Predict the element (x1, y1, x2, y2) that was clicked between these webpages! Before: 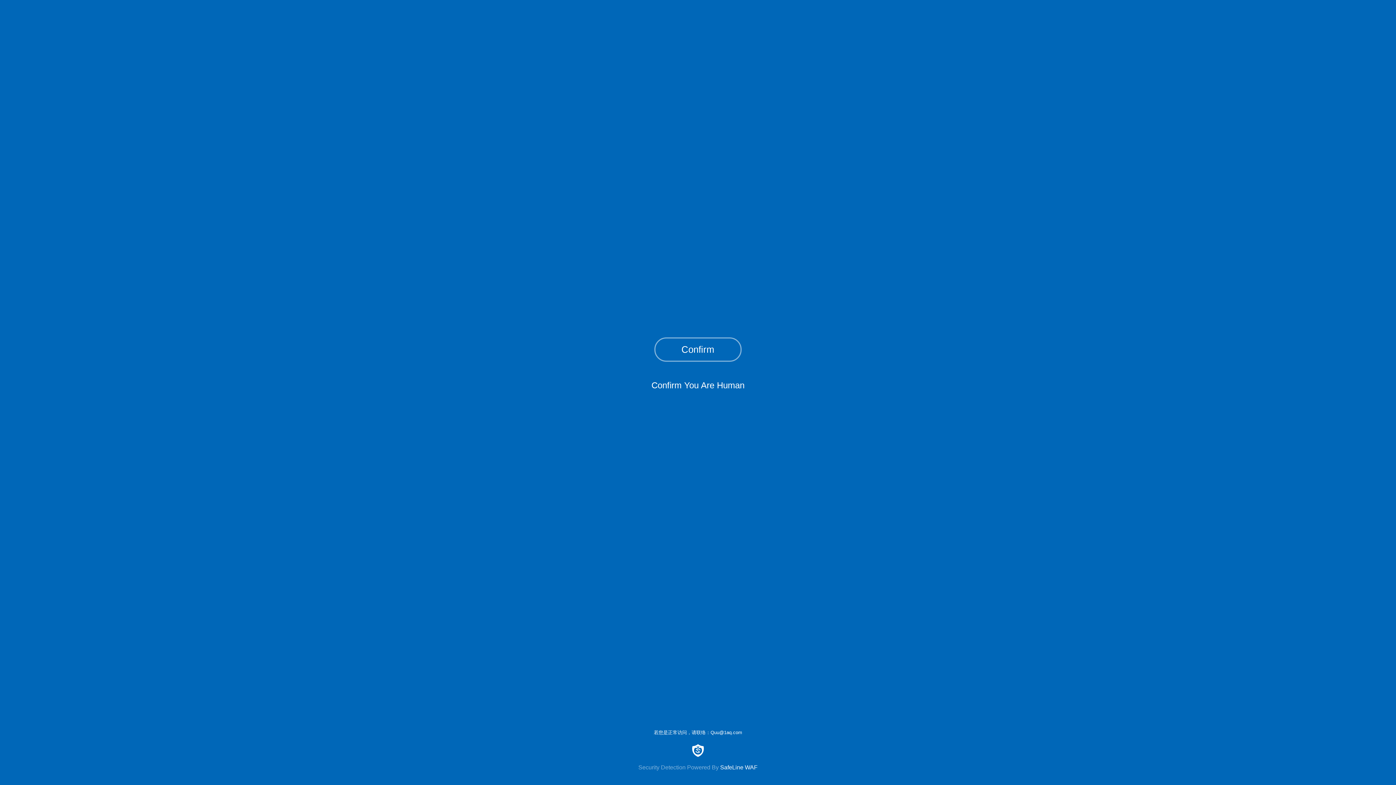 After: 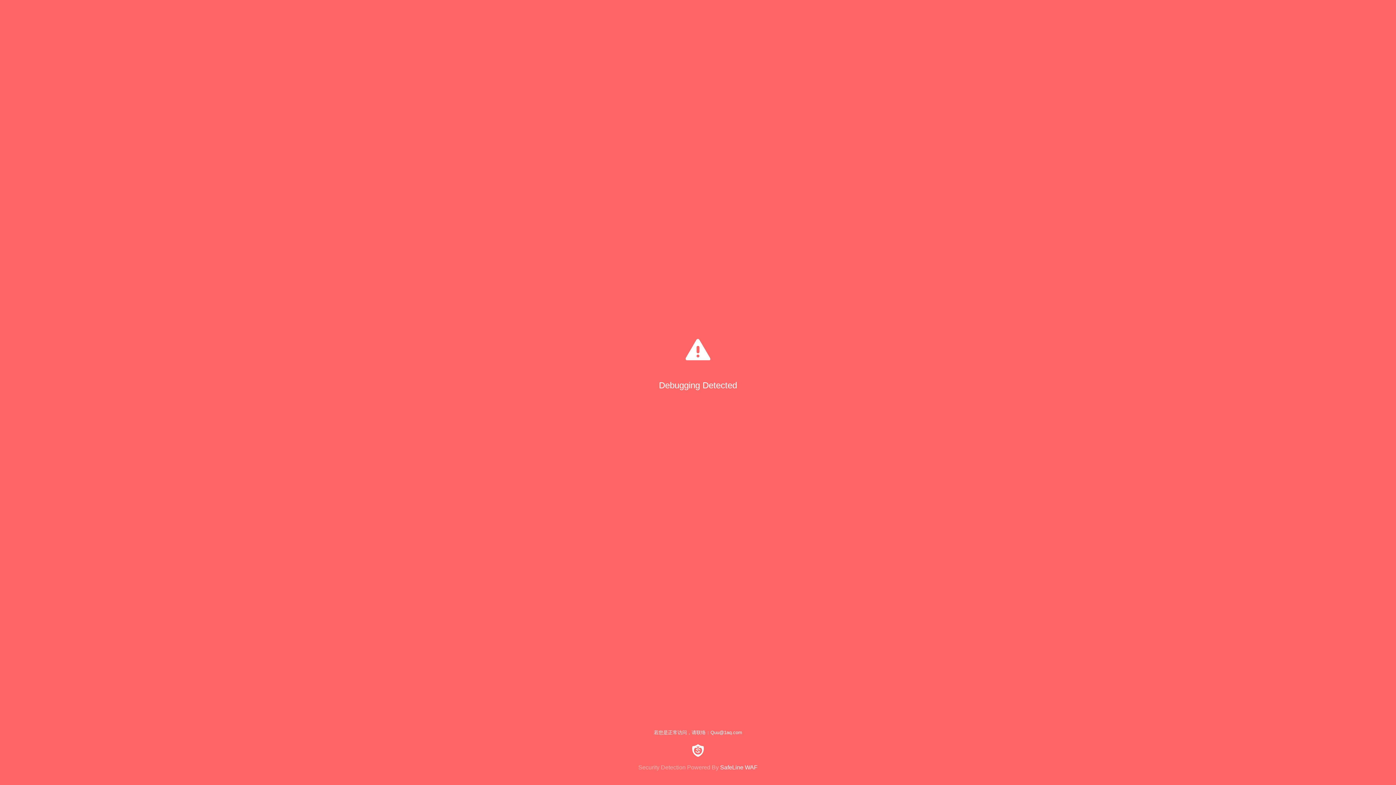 Action: bbox: (654, 337, 741, 361) label: Confirm